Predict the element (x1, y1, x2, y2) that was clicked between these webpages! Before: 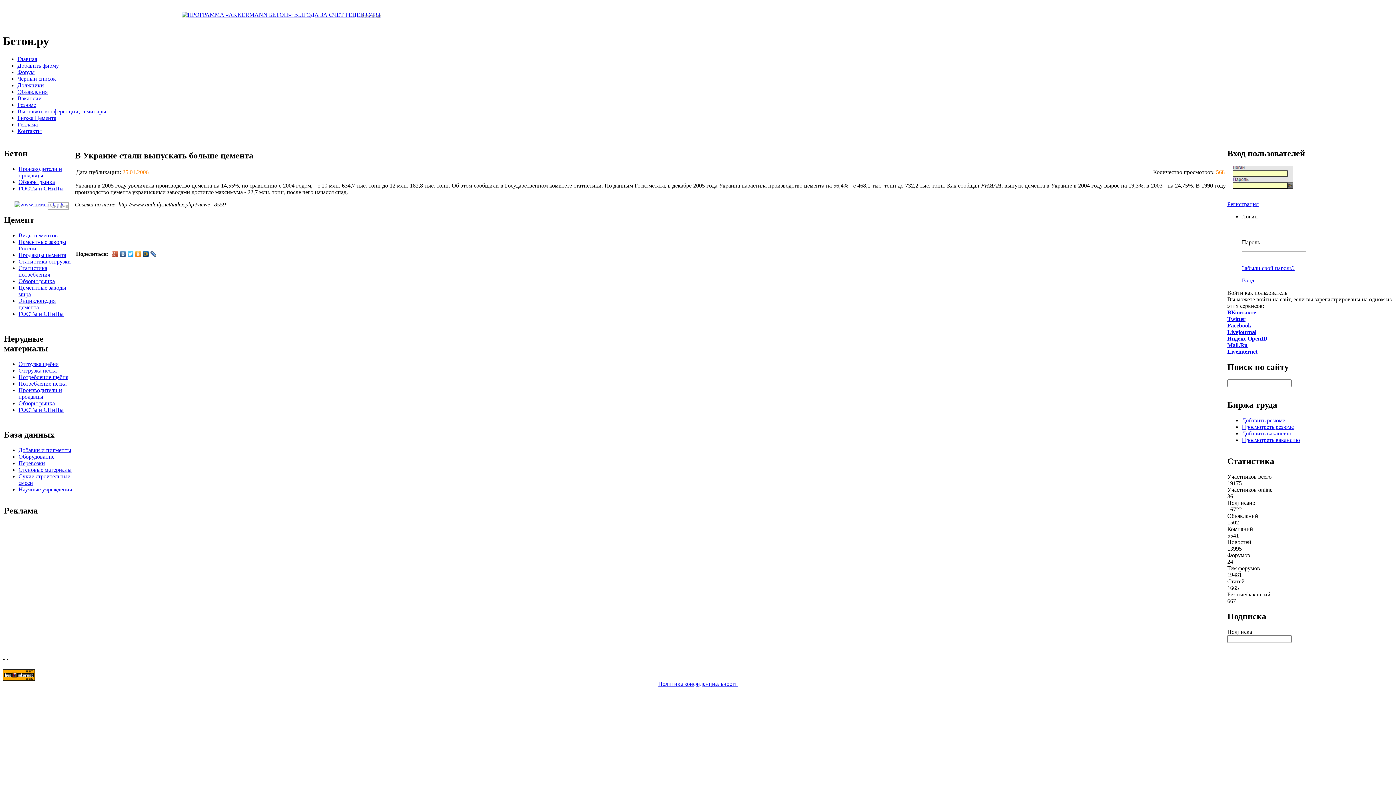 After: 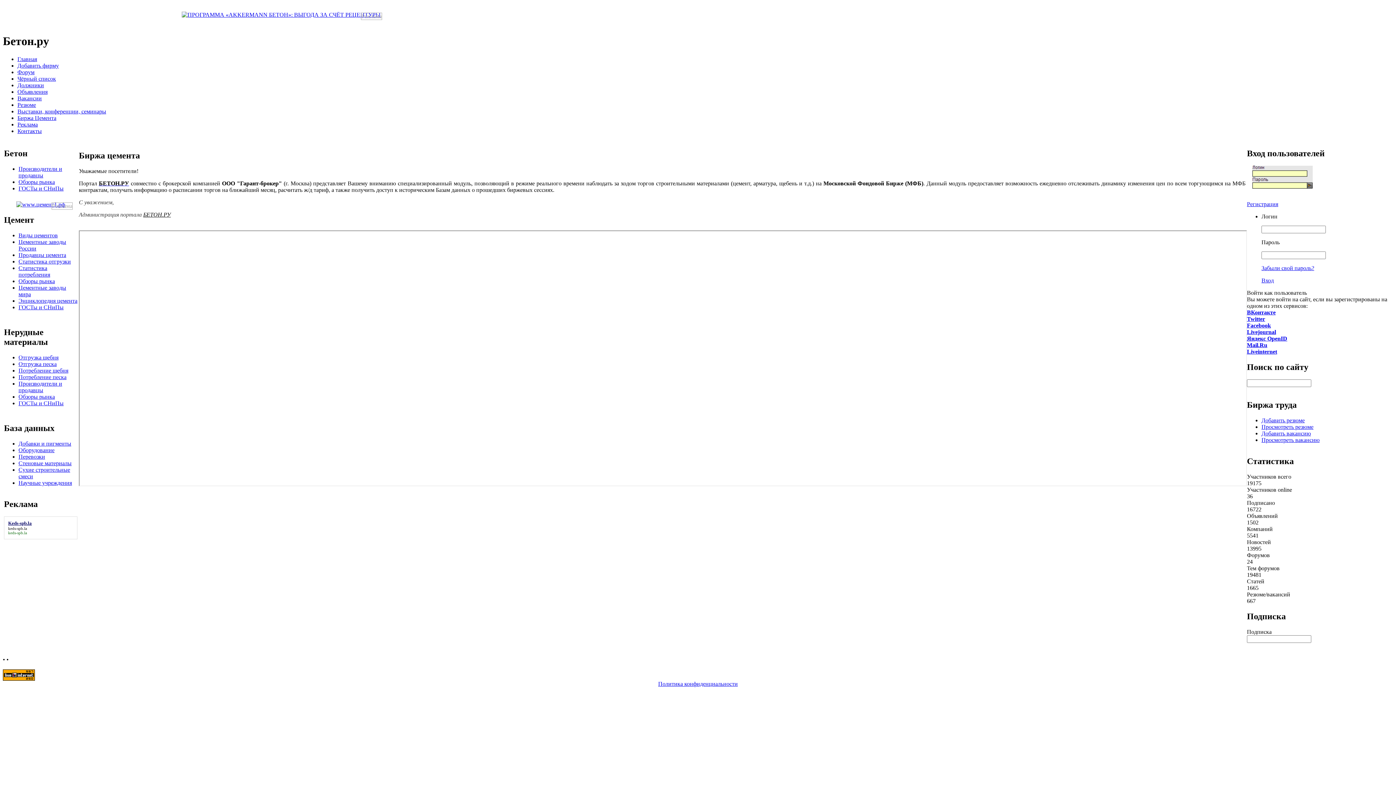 Action: label: Биржа Цемента bbox: (17, 114, 56, 121)